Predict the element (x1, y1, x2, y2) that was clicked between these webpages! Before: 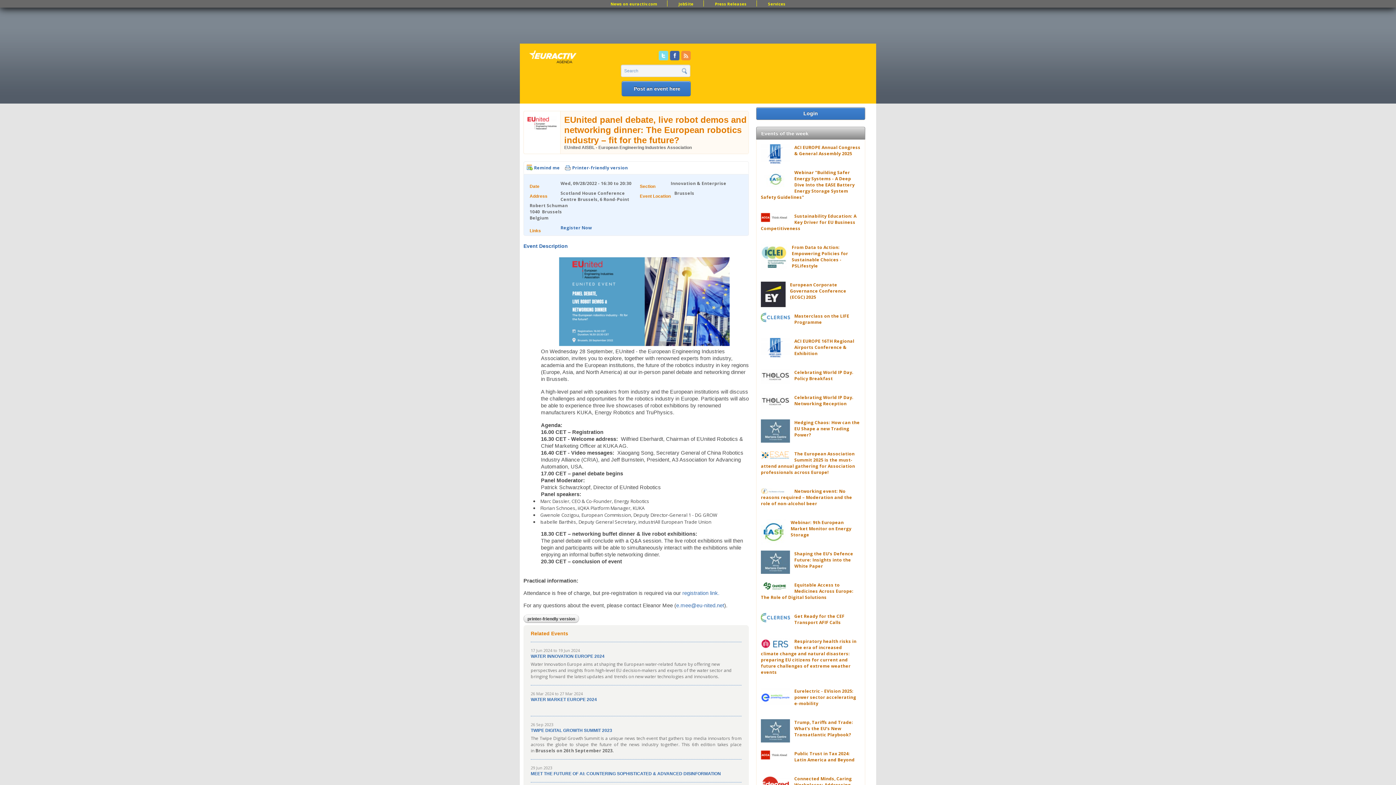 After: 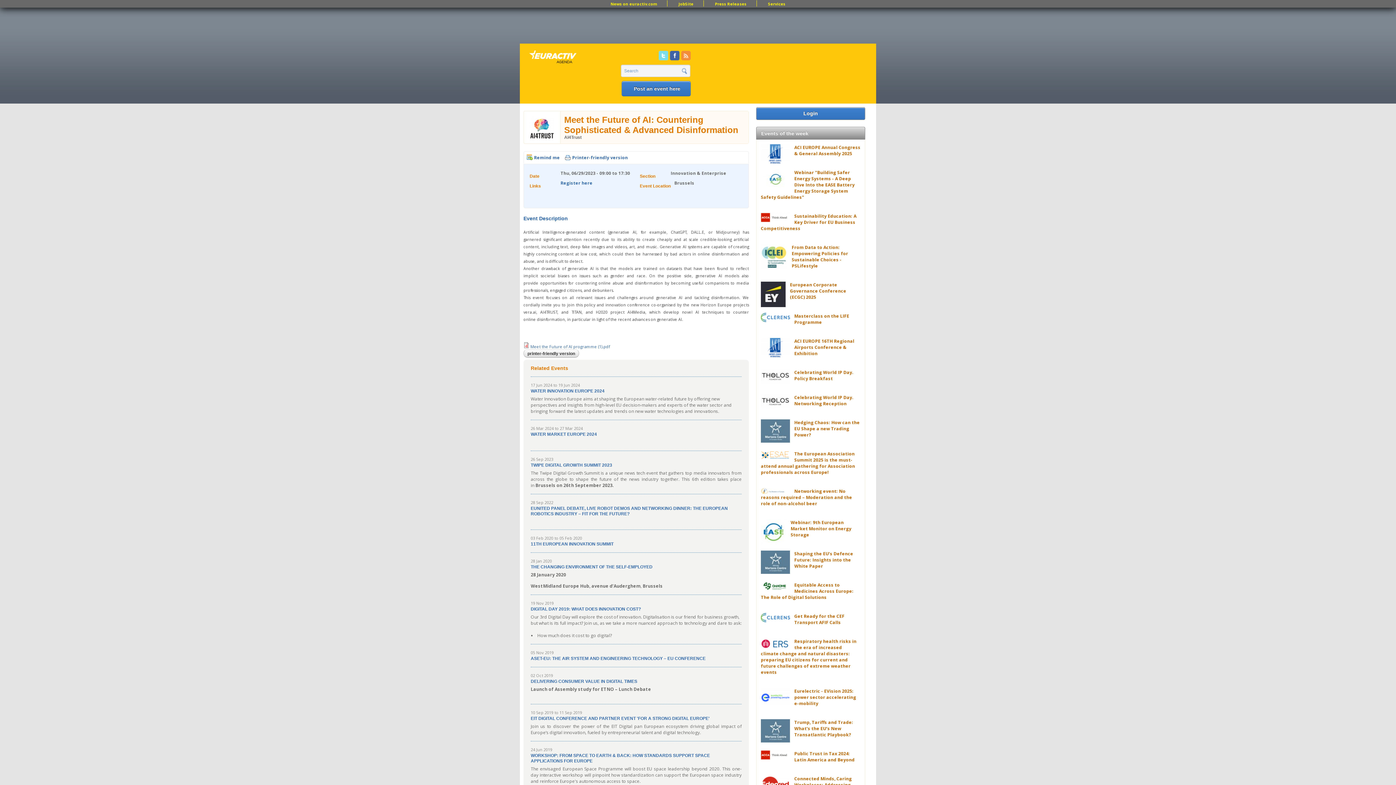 Action: label: MEET THE FUTURE OF AI: COUNTERING SOPHISTICATED & ADVANCED DISINFORMATION bbox: (530, 771, 721, 776)